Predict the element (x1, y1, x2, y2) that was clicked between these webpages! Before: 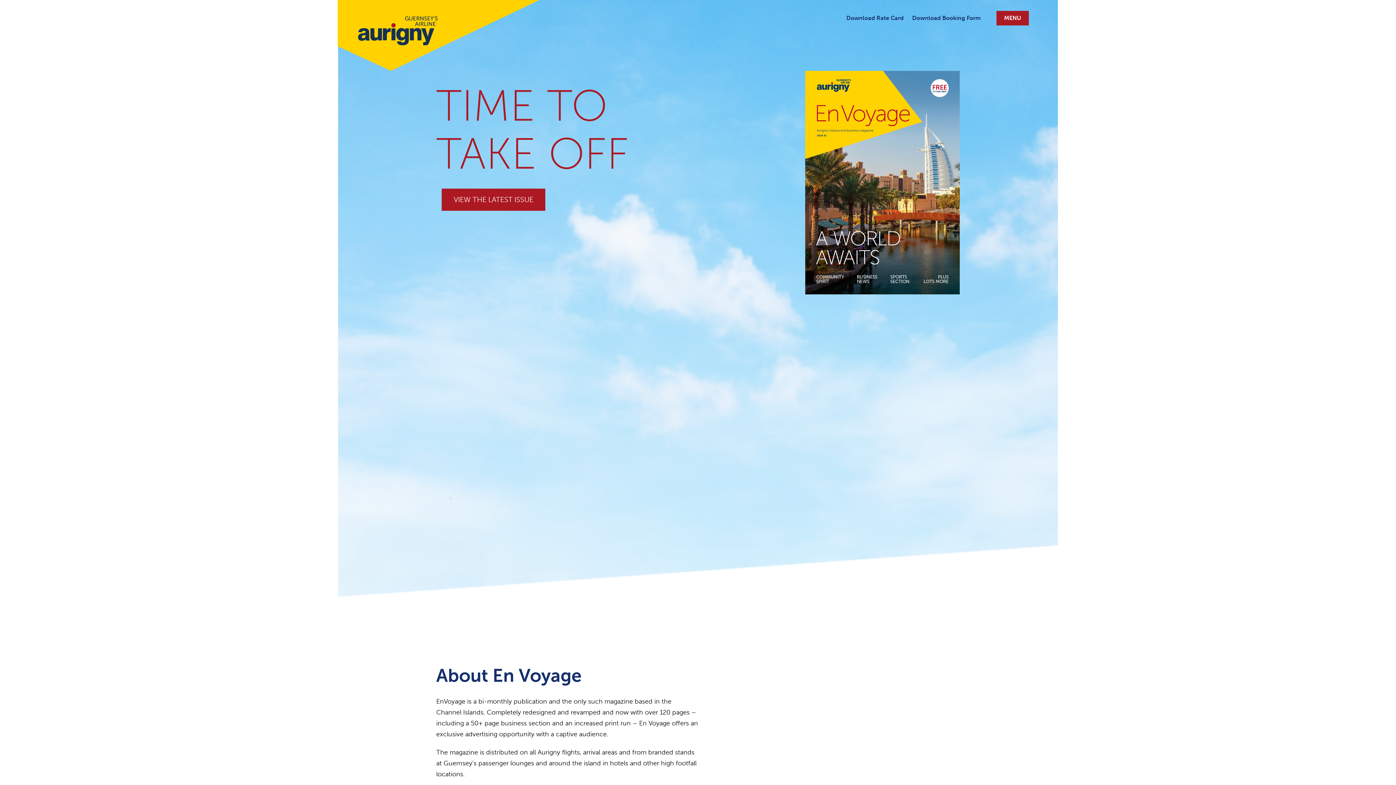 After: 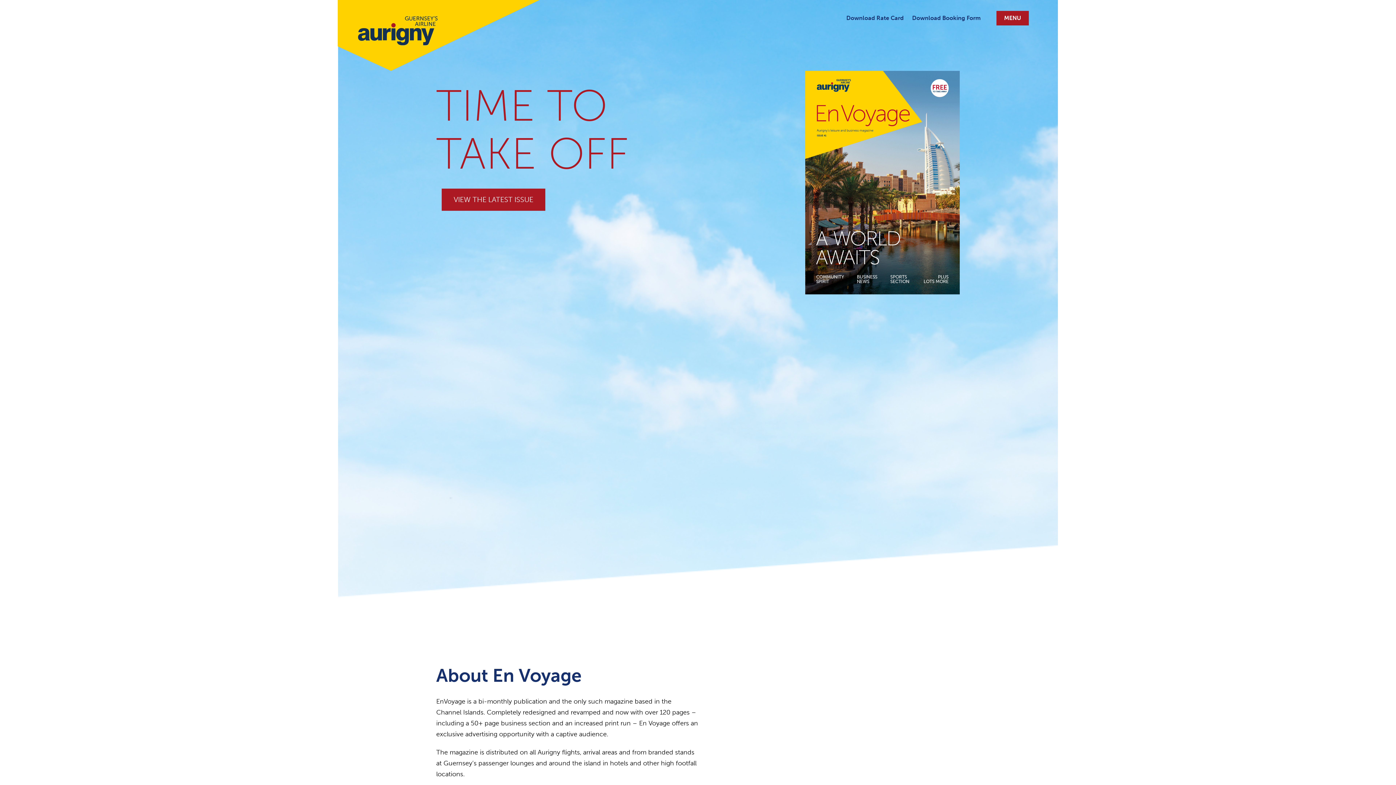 Action: bbox: (912, 14, 981, 22) label: Download Booking Form